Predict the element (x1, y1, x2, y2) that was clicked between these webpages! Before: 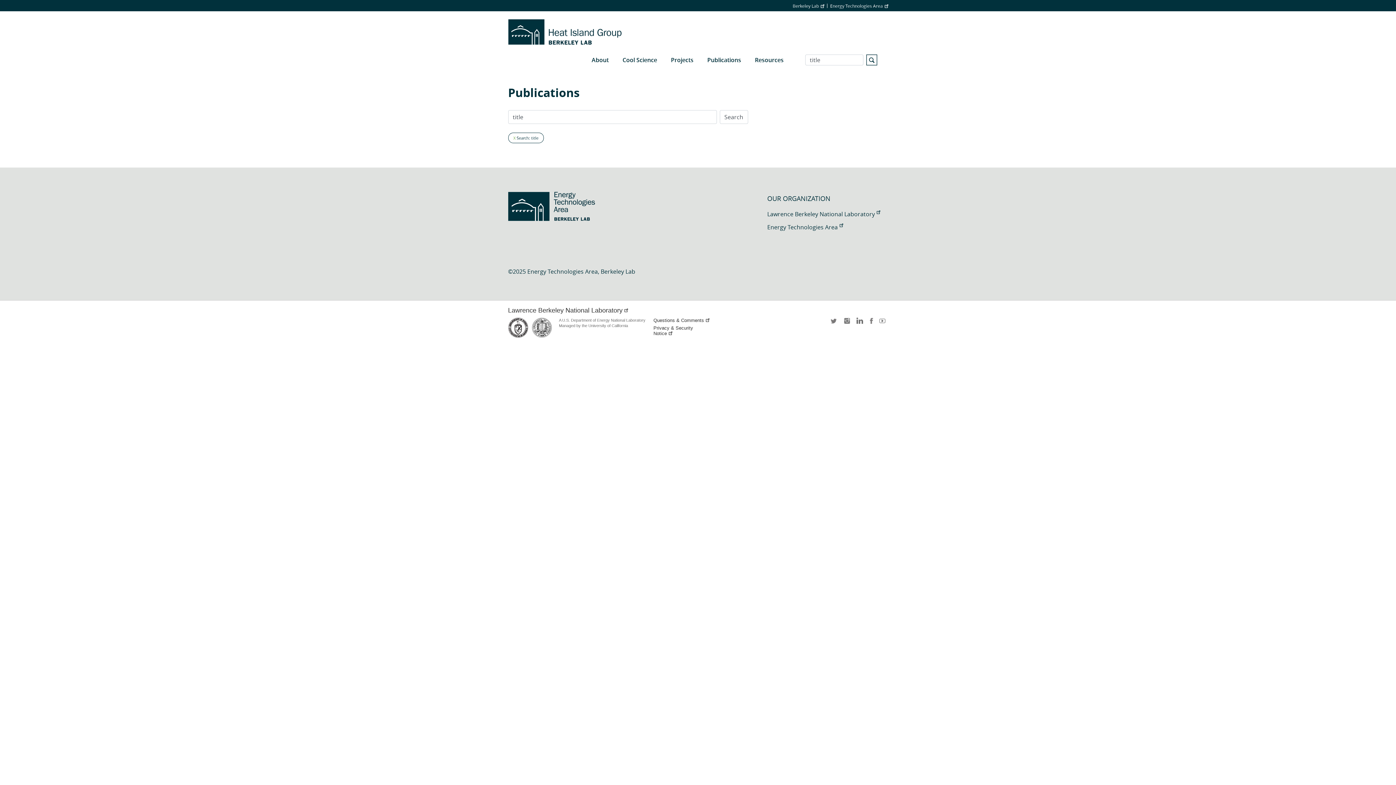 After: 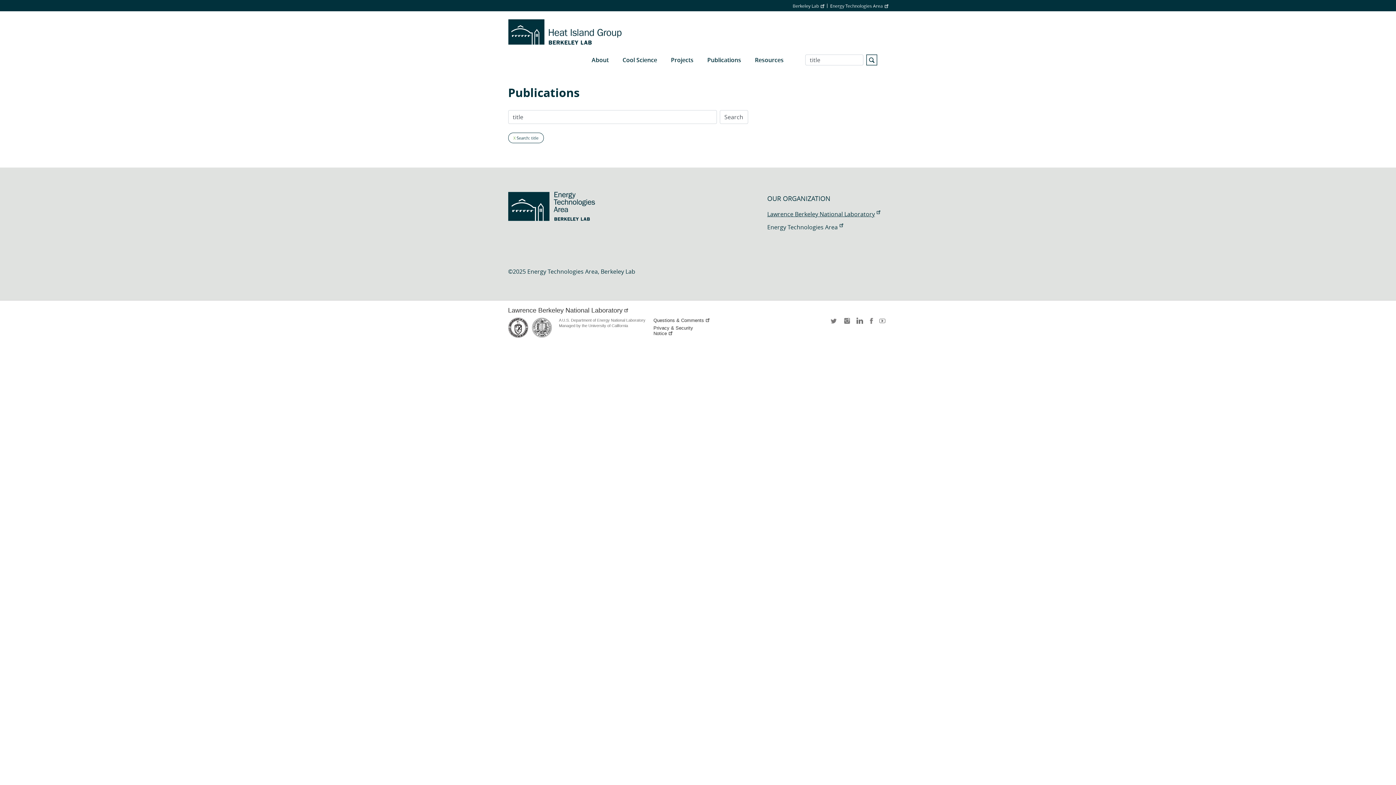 Action: bbox: (767, 210, 880, 218) label: Lawrence Berkeley National Laboratory